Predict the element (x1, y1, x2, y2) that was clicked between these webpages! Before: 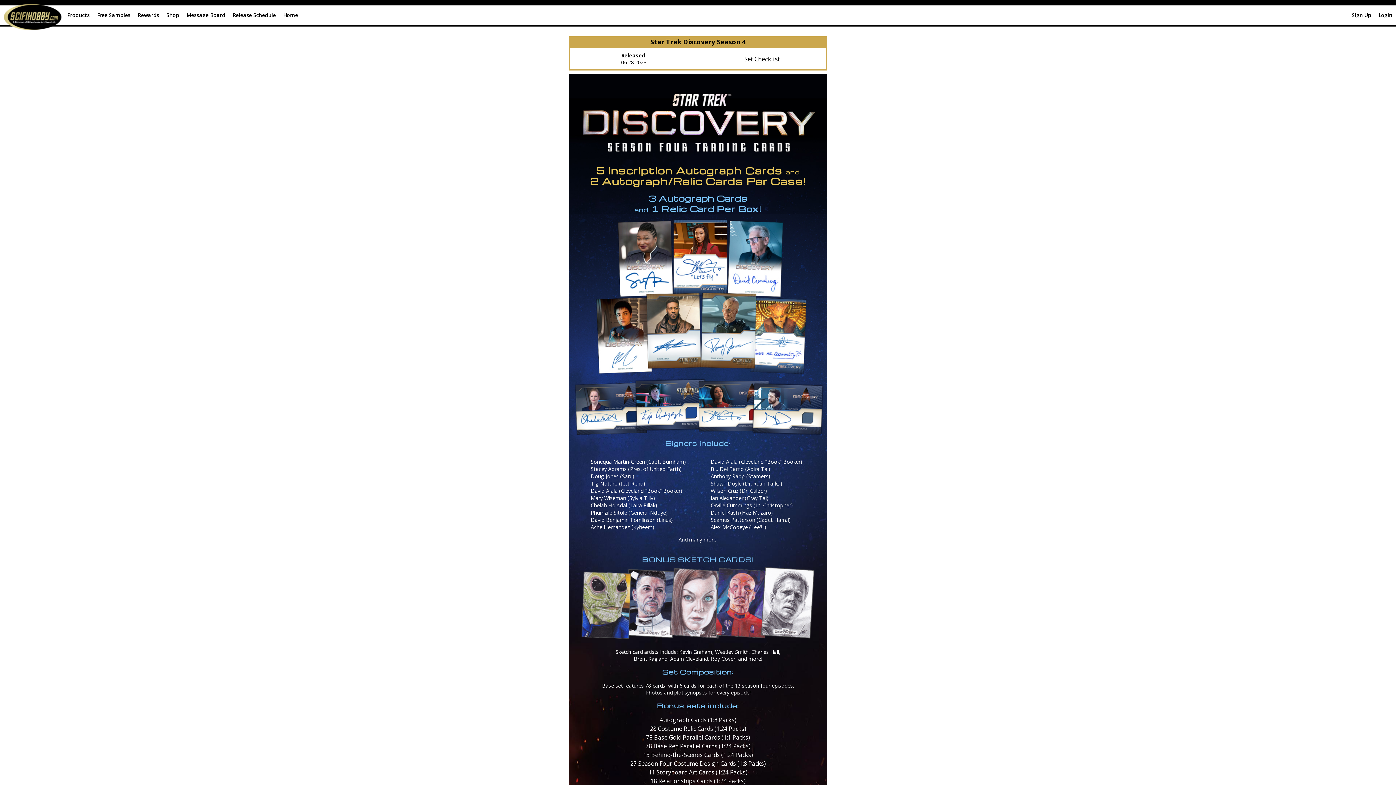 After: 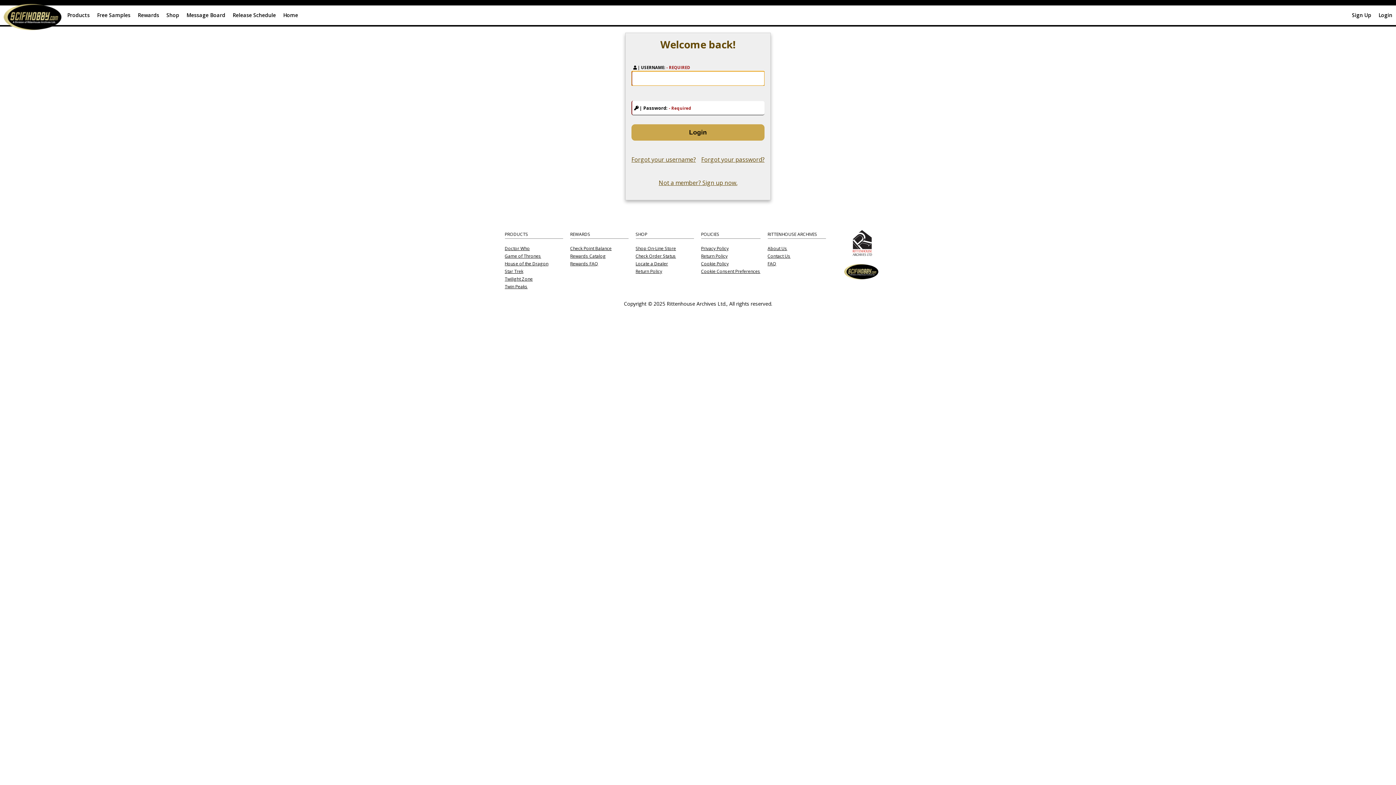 Action: label: Login bbox: (1375, 5, 1396, 25)